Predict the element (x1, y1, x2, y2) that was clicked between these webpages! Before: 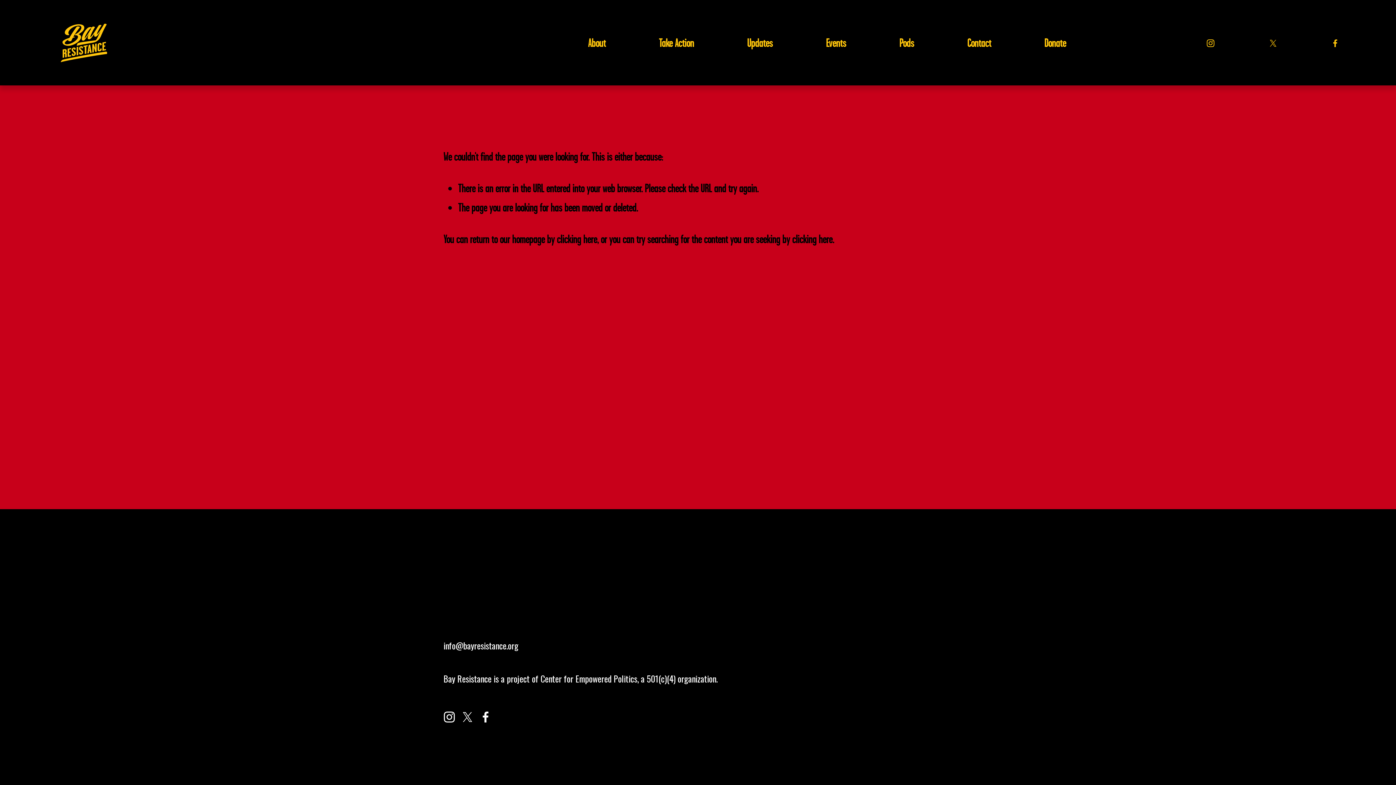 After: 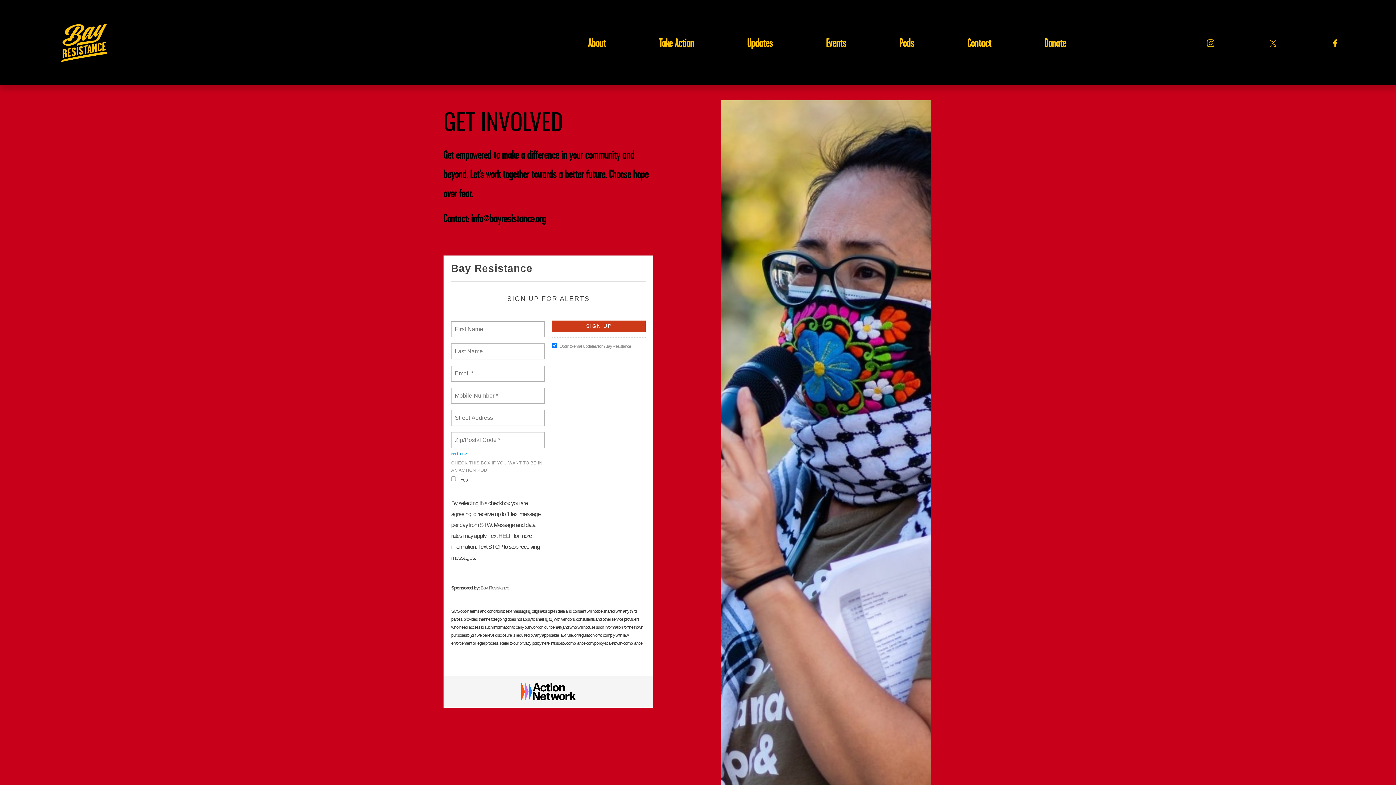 Action: bbox: (967, 31, 991, 53) label: Contact